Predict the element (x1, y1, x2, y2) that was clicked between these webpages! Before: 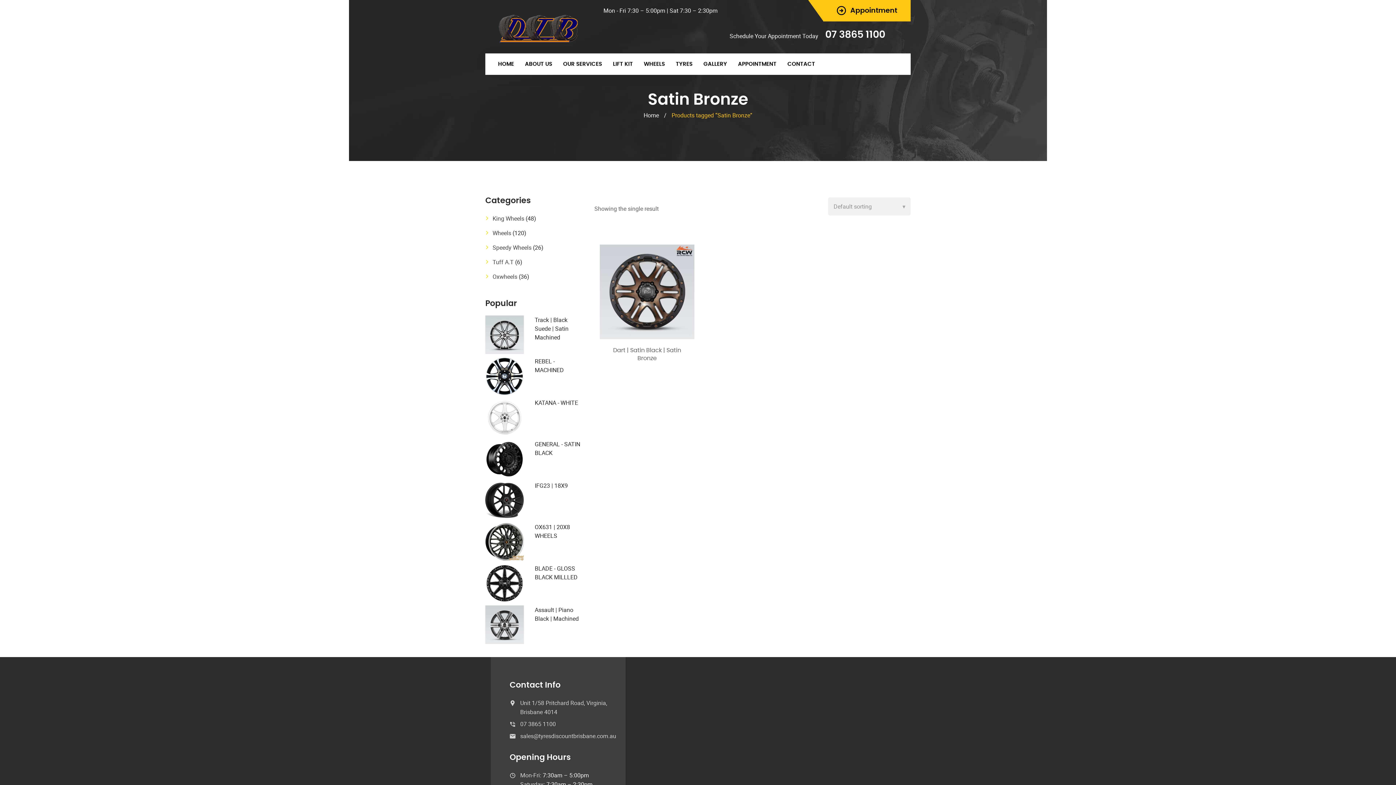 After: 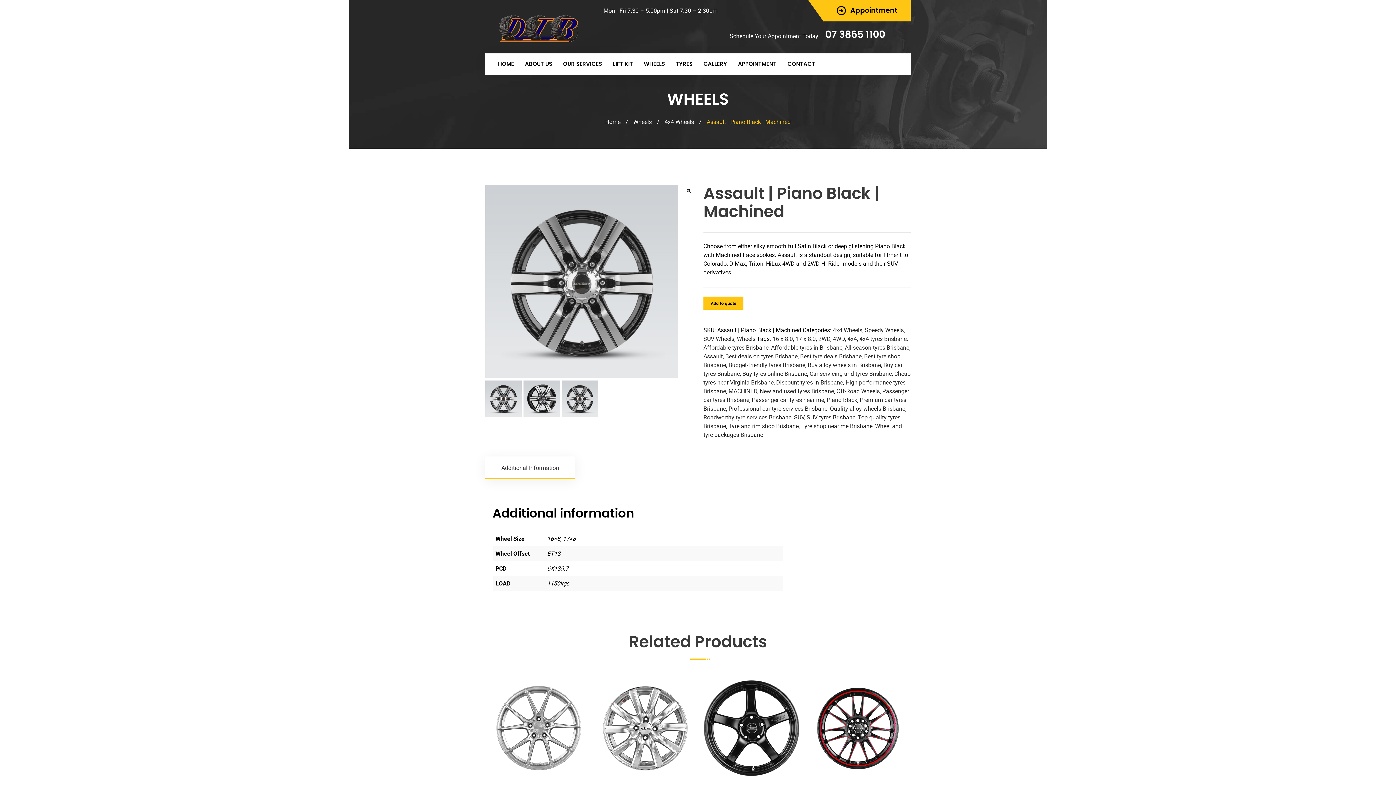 Action: label: Assault | Piano Black | Machined bbox: (534, 605, 583, 623)